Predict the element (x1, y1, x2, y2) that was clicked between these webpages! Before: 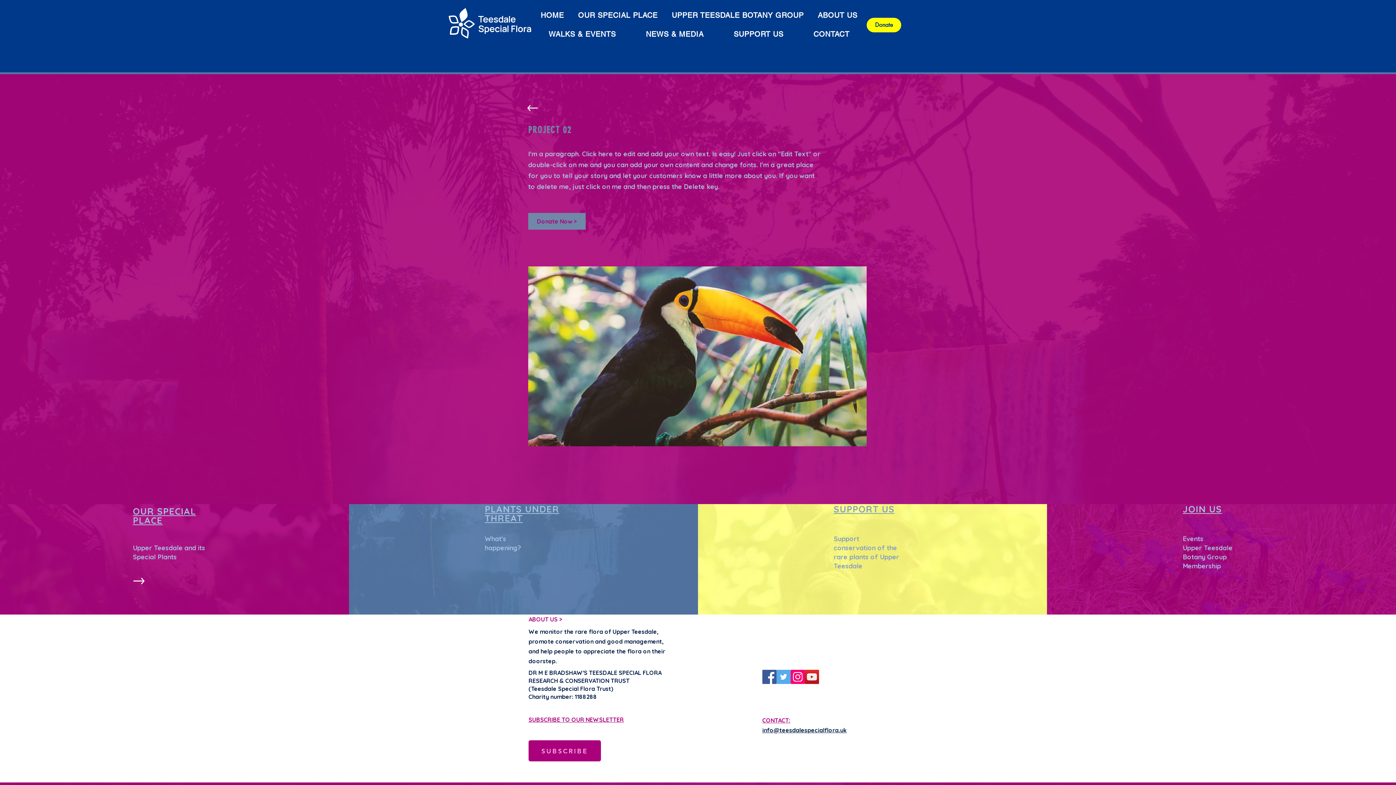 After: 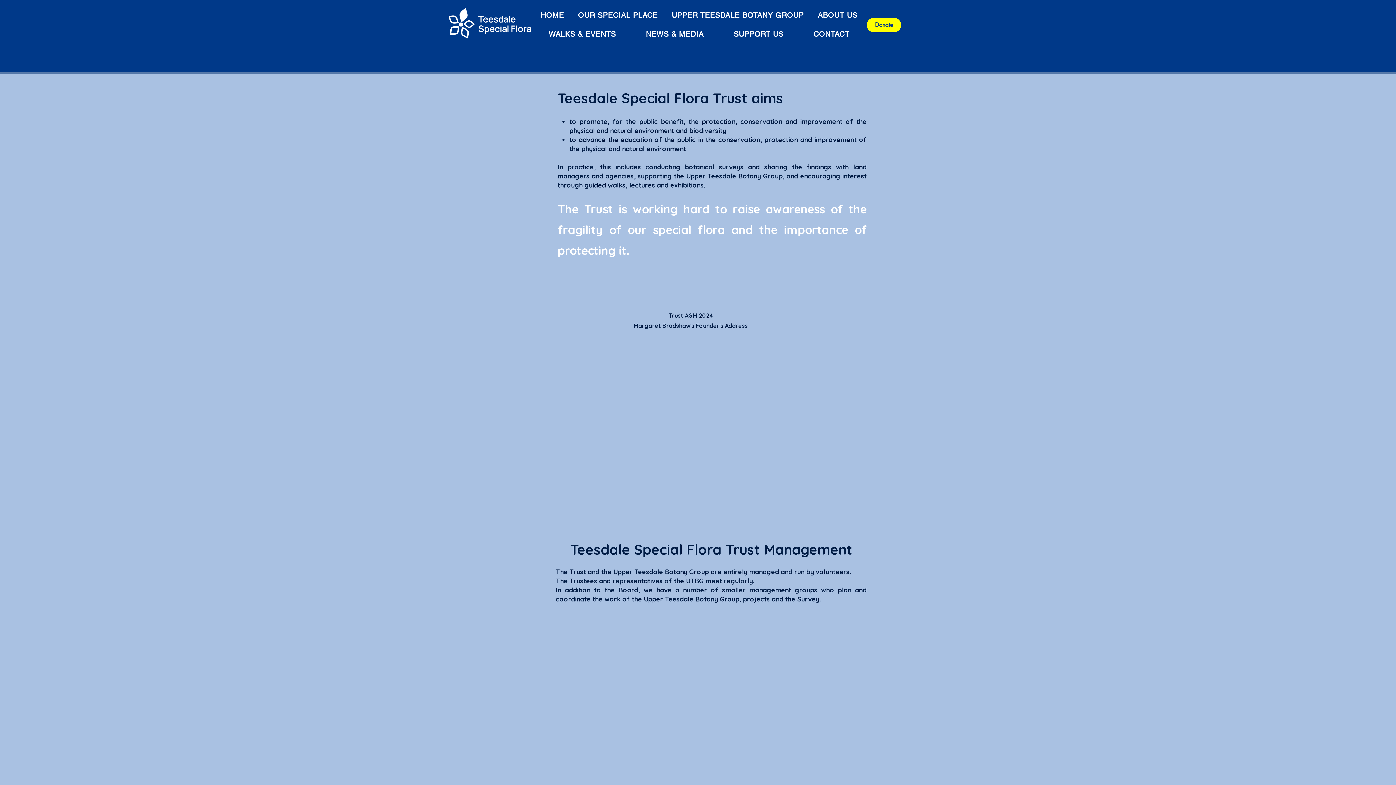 Action: bbox: (448, 8, 531, 38)